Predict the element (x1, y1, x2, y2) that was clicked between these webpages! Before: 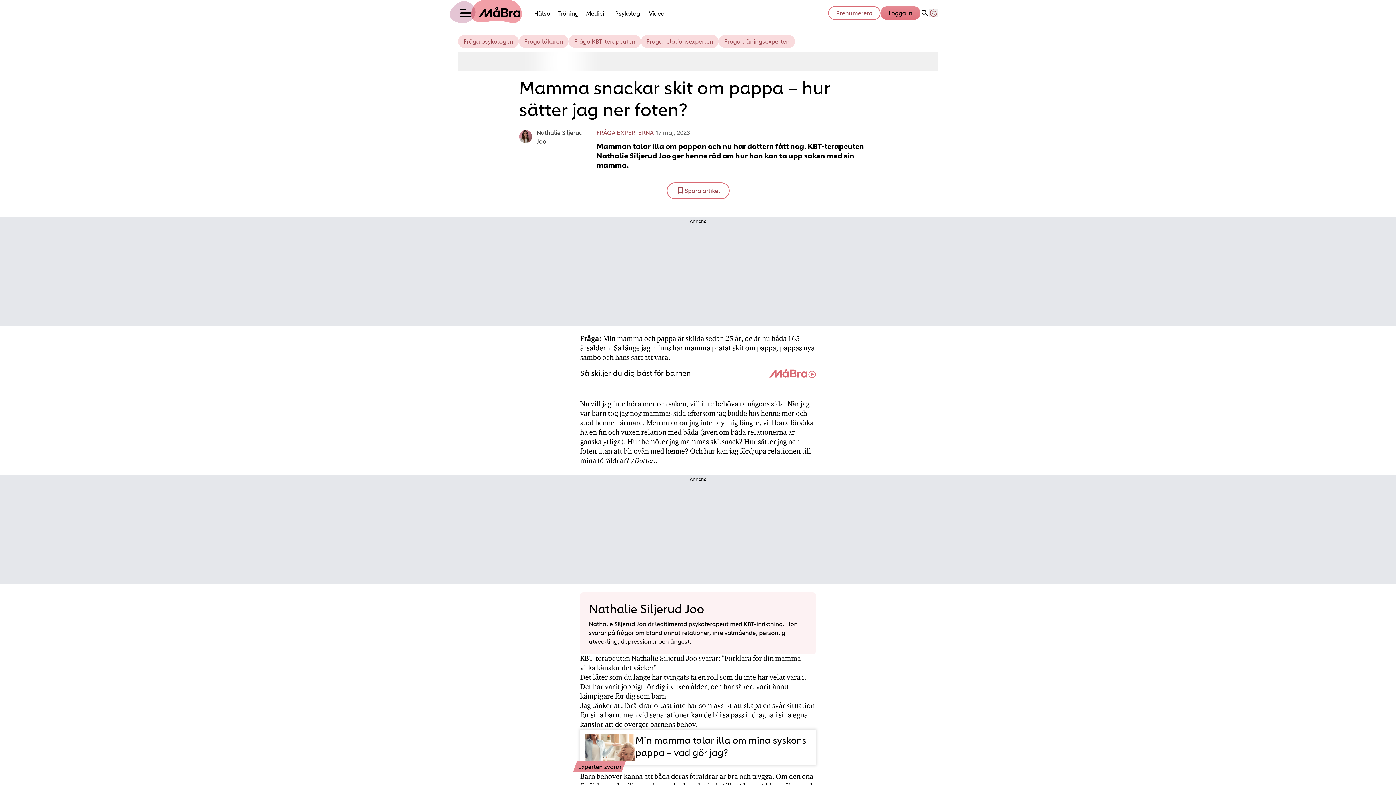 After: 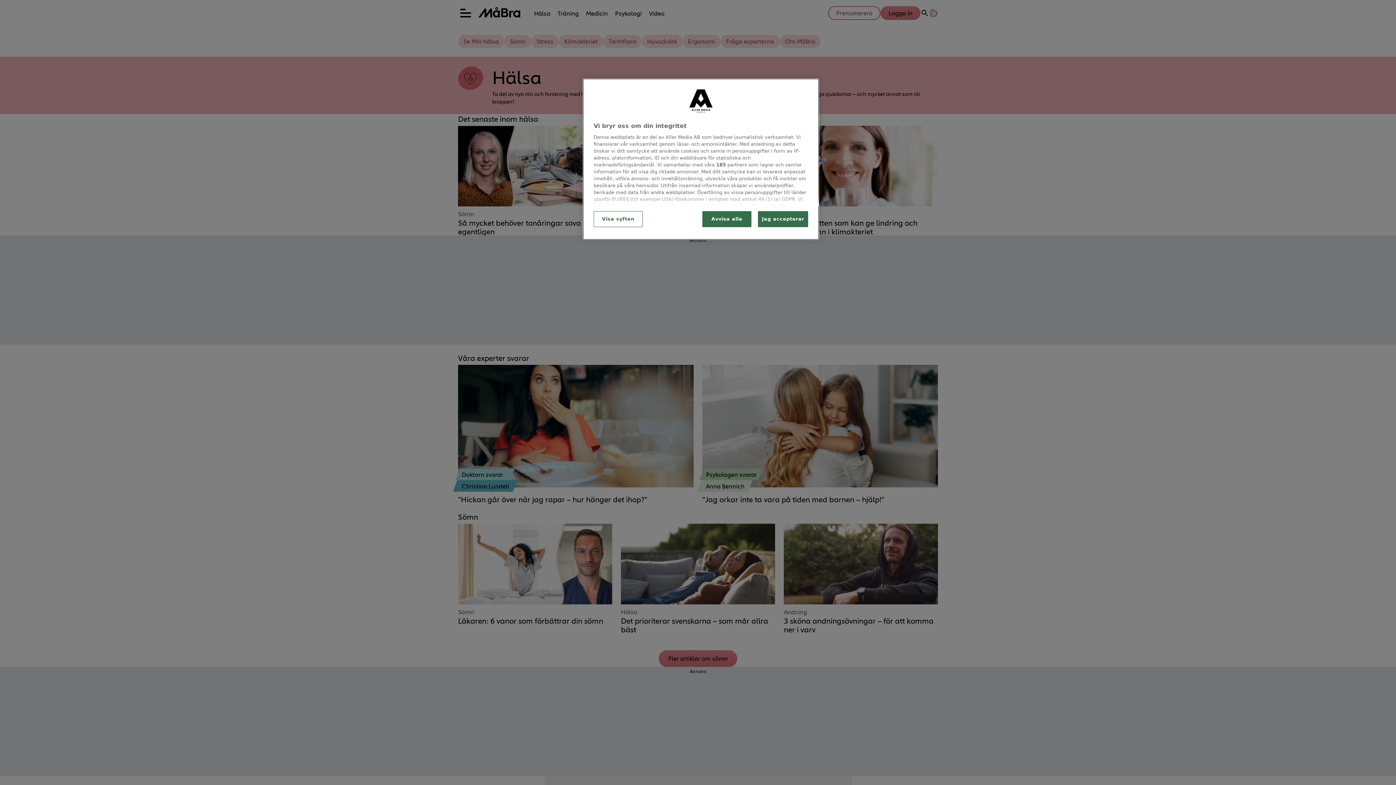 Action: label: Länk till kategorin Hälsa bbox: (530, 5, 554, 20)